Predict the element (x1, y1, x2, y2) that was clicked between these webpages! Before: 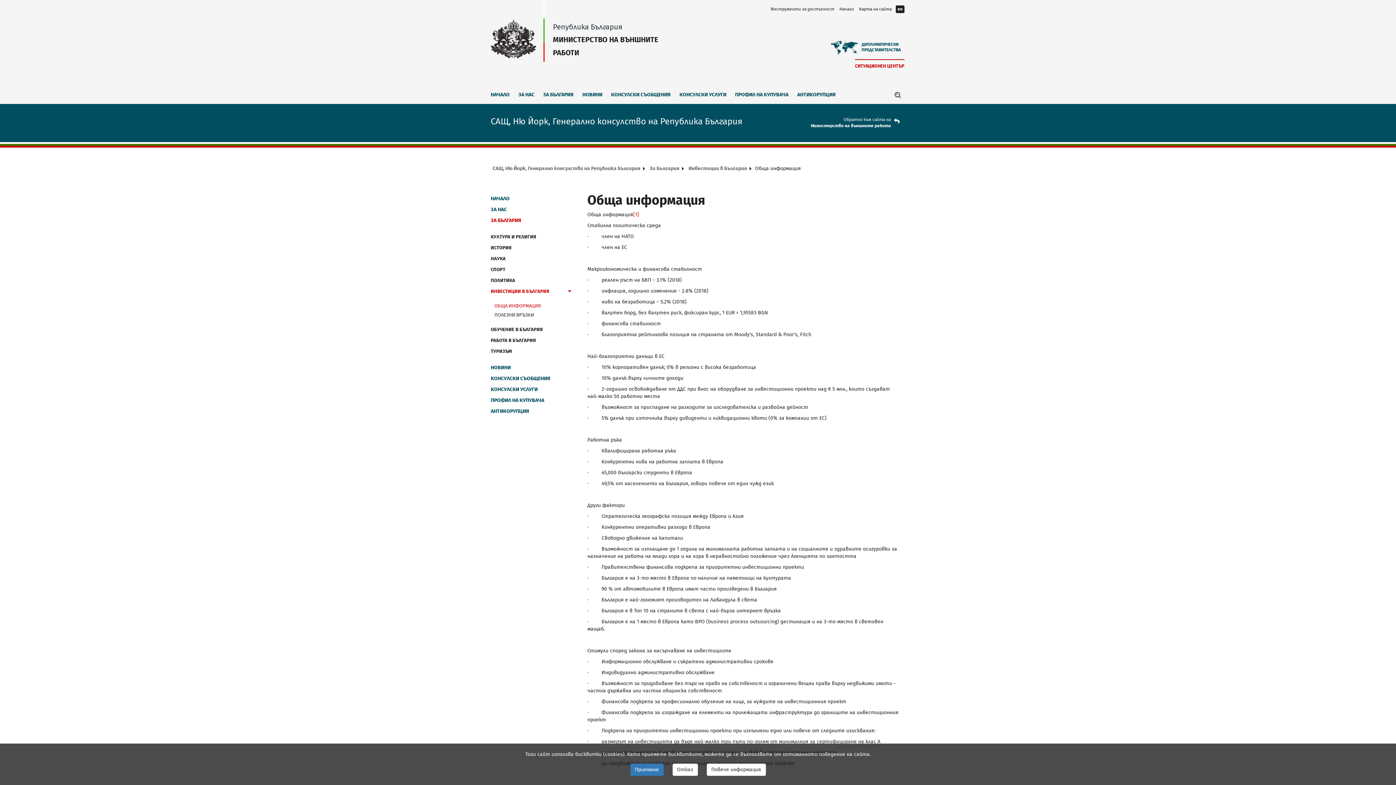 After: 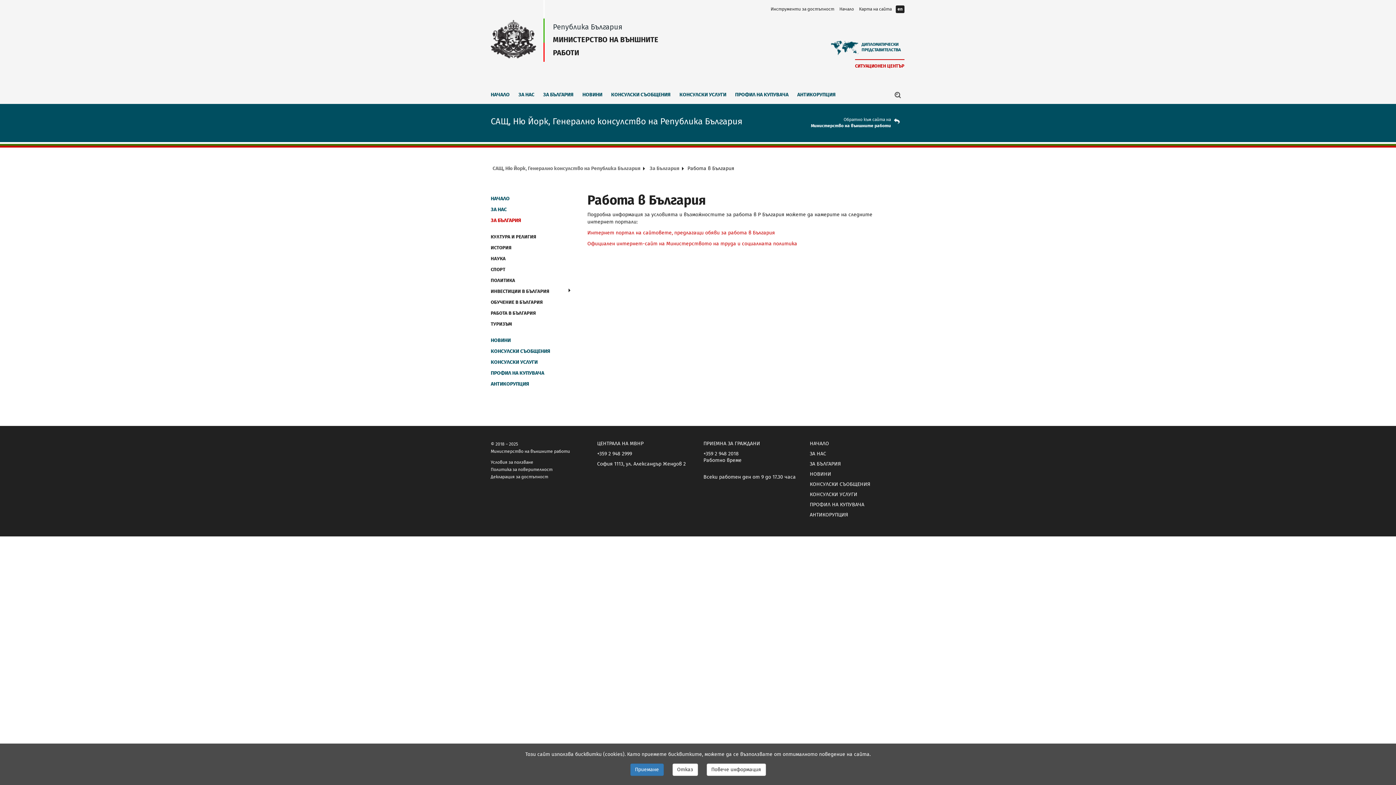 Action: label: РАБОТА В БЪЛГАРИЯ bbox: (490, 337, 570, 344)